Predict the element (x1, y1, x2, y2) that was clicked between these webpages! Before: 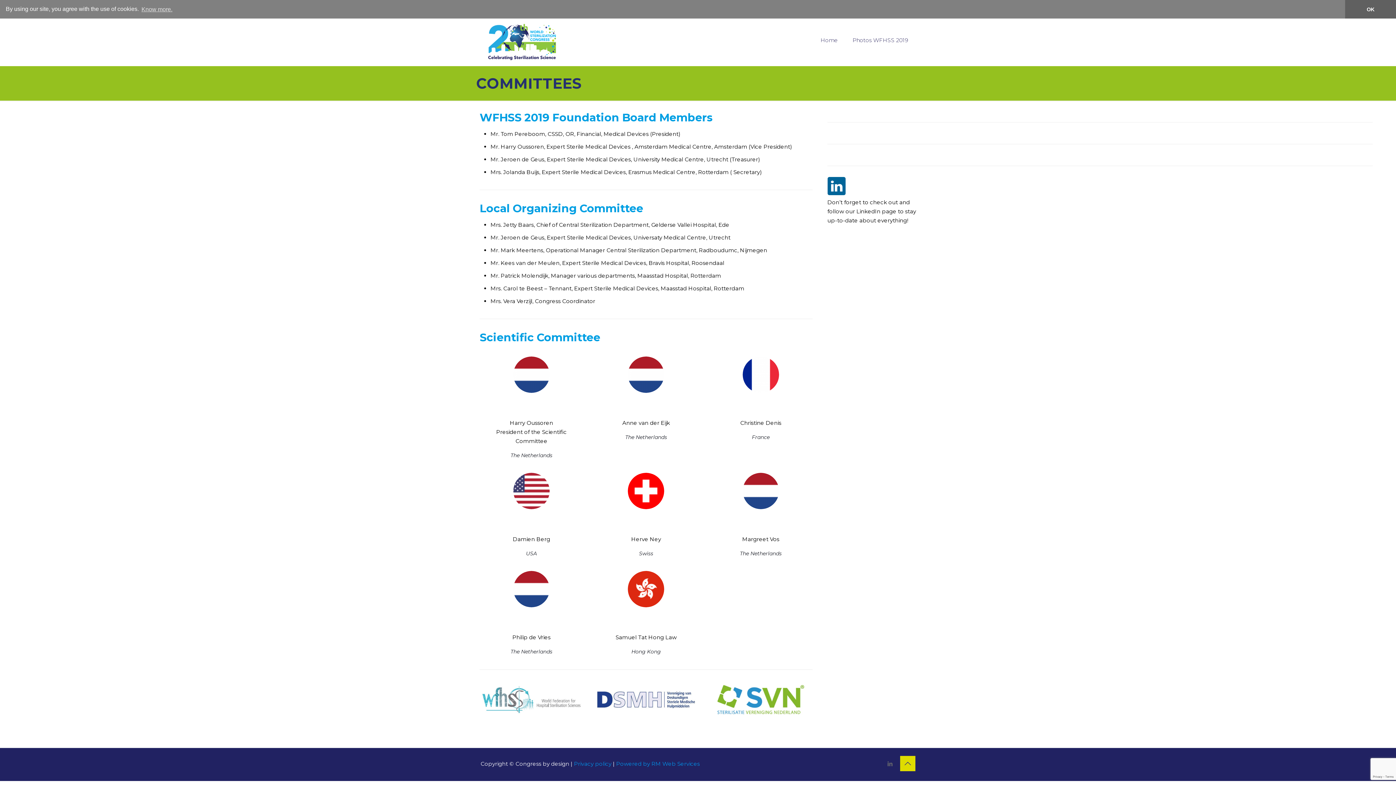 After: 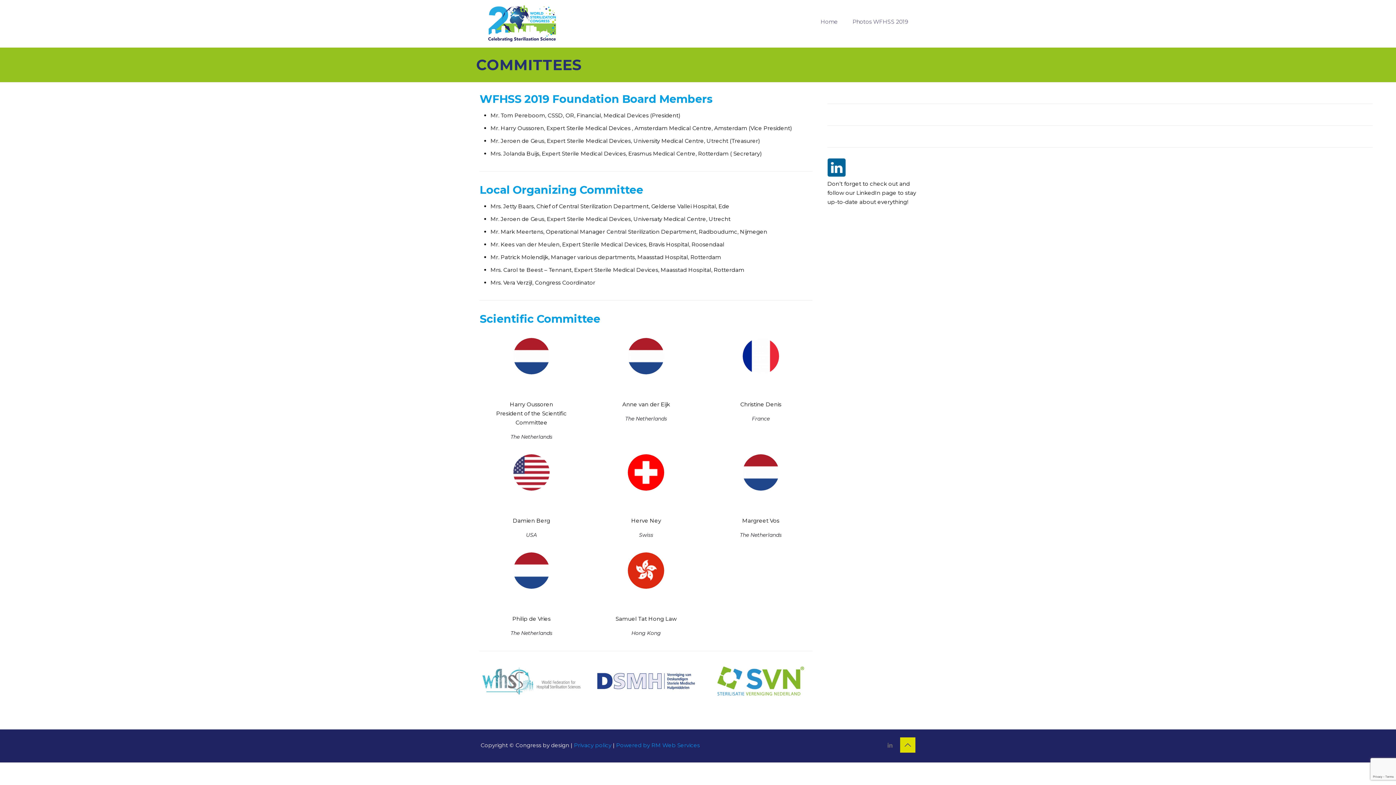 Action: bbox: (1345, 0, 1396, 18) label: dismiss cookie message